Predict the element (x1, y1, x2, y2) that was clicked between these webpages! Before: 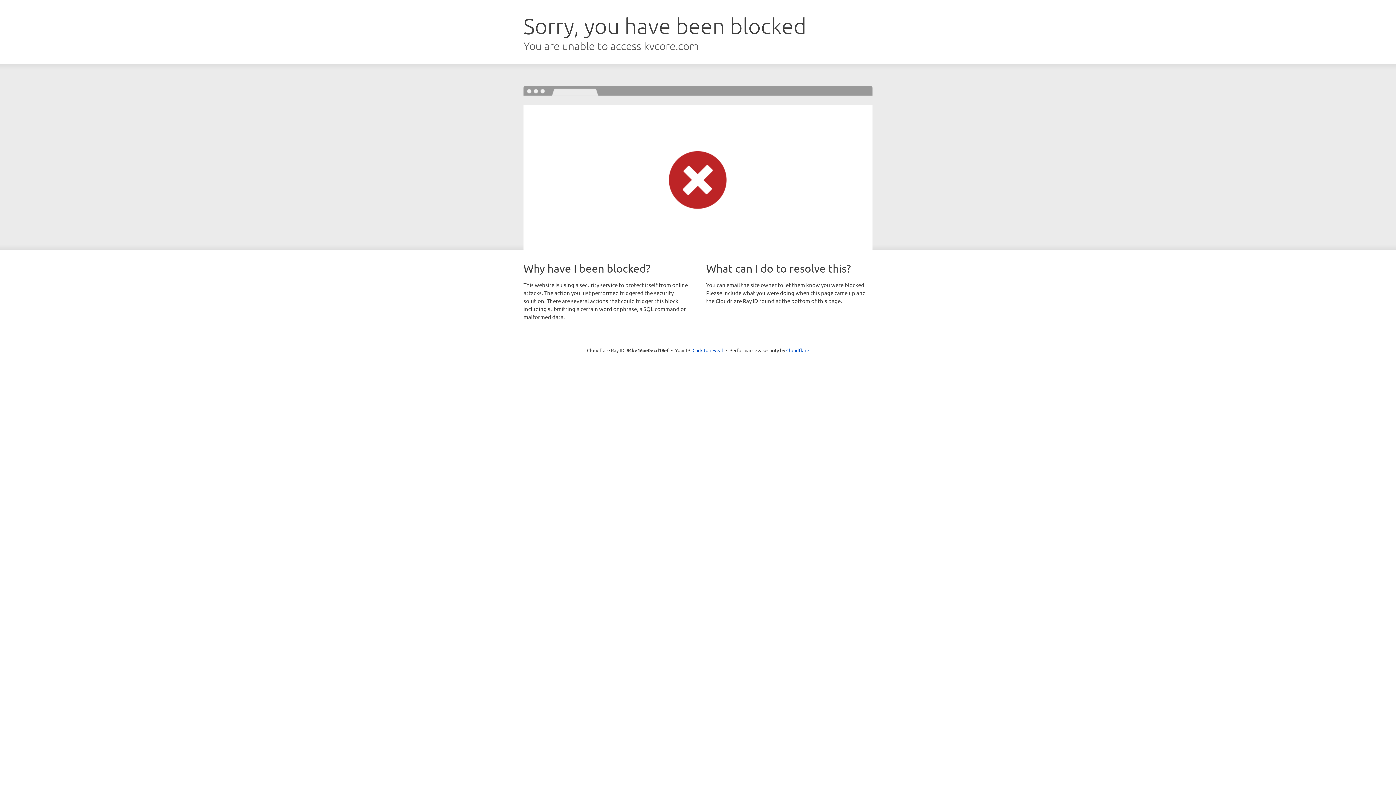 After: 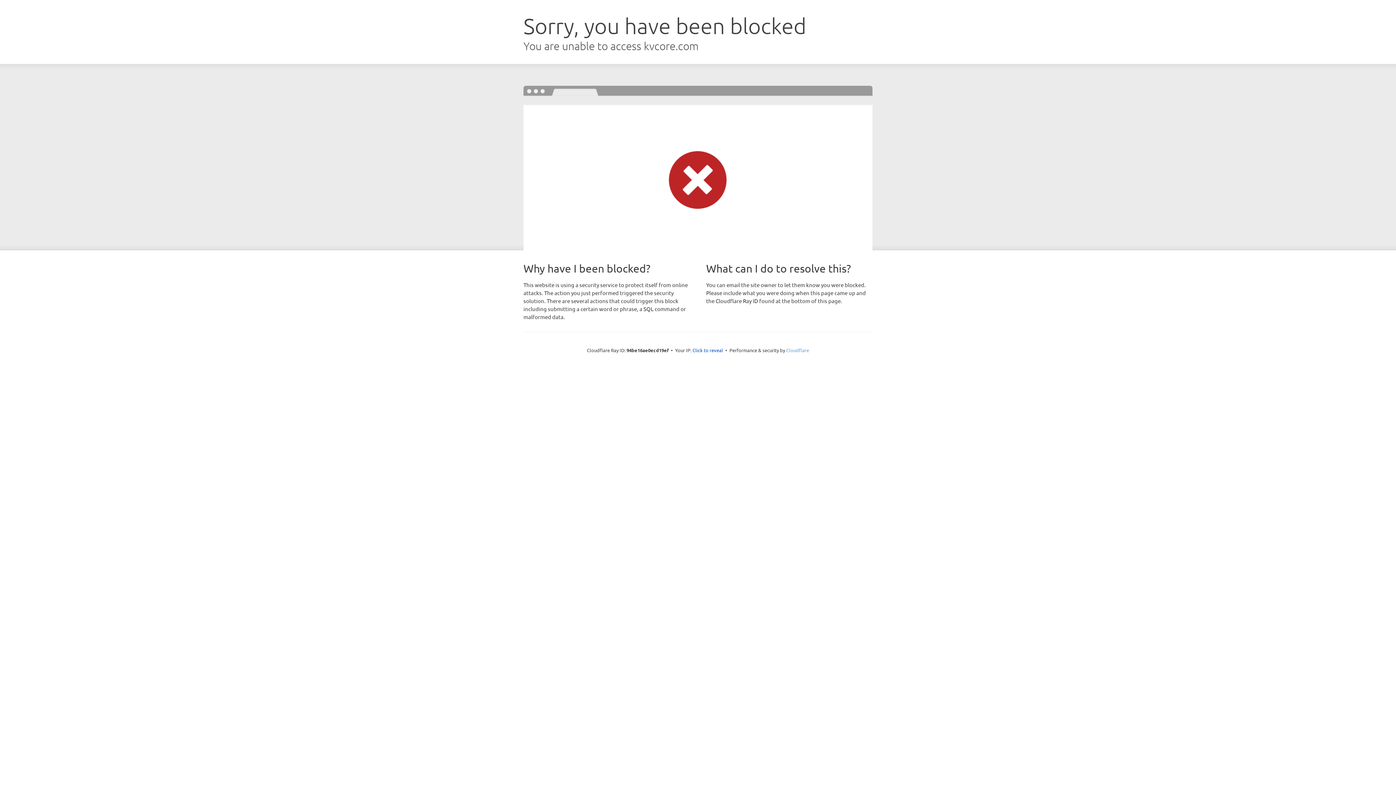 Action: label: Cloudflare bbox: (786, 347, 809, 353)